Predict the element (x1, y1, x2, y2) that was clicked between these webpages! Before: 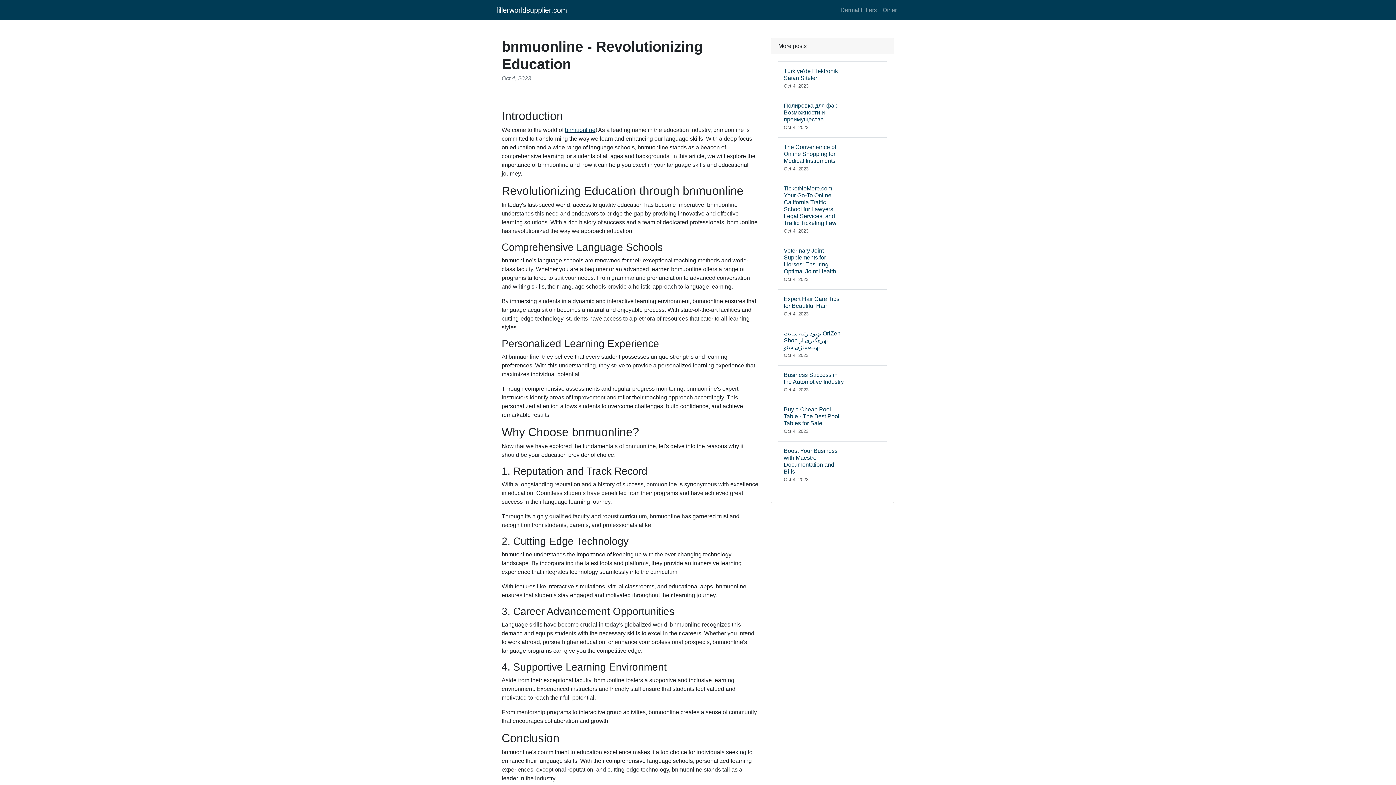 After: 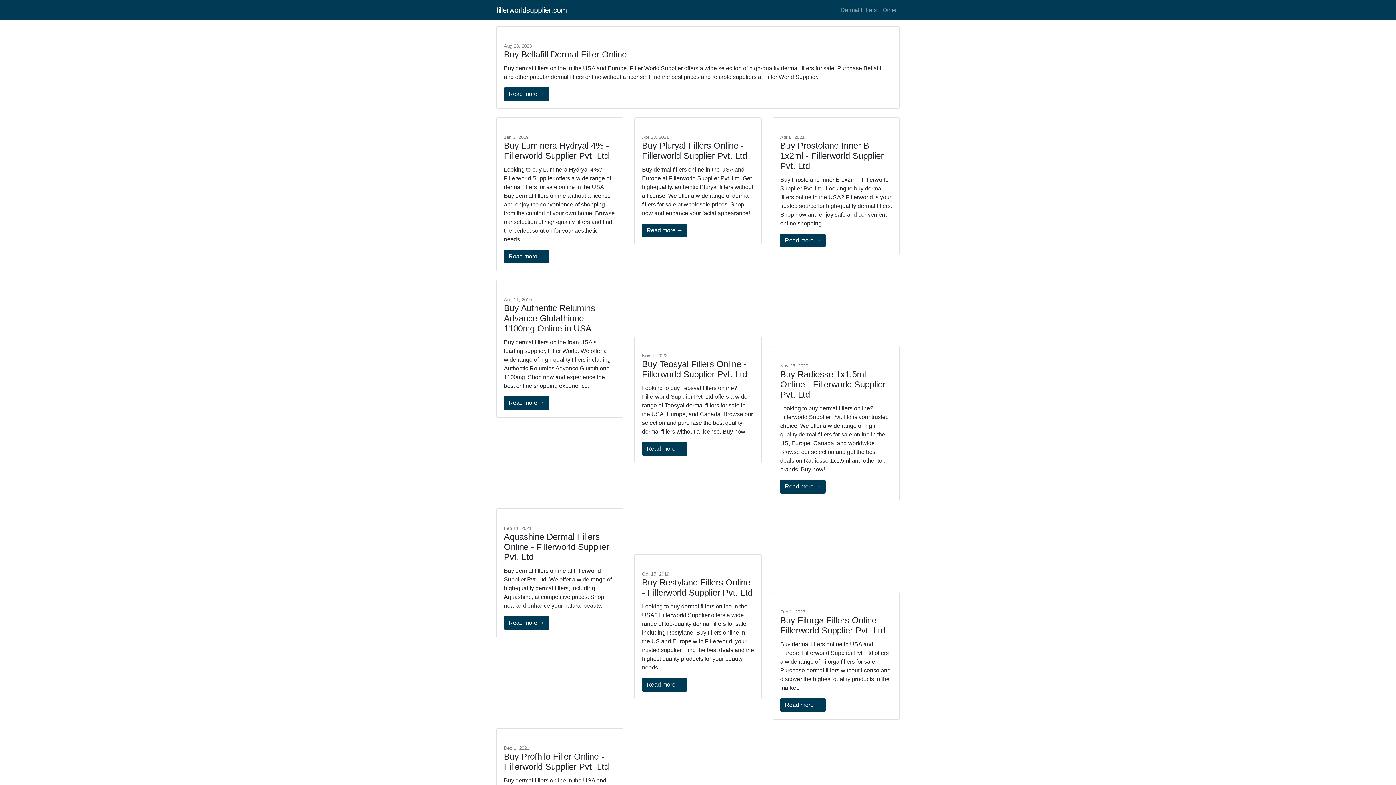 Action: label: Dermal Fillers bbox: (837, 2, 880, 17)